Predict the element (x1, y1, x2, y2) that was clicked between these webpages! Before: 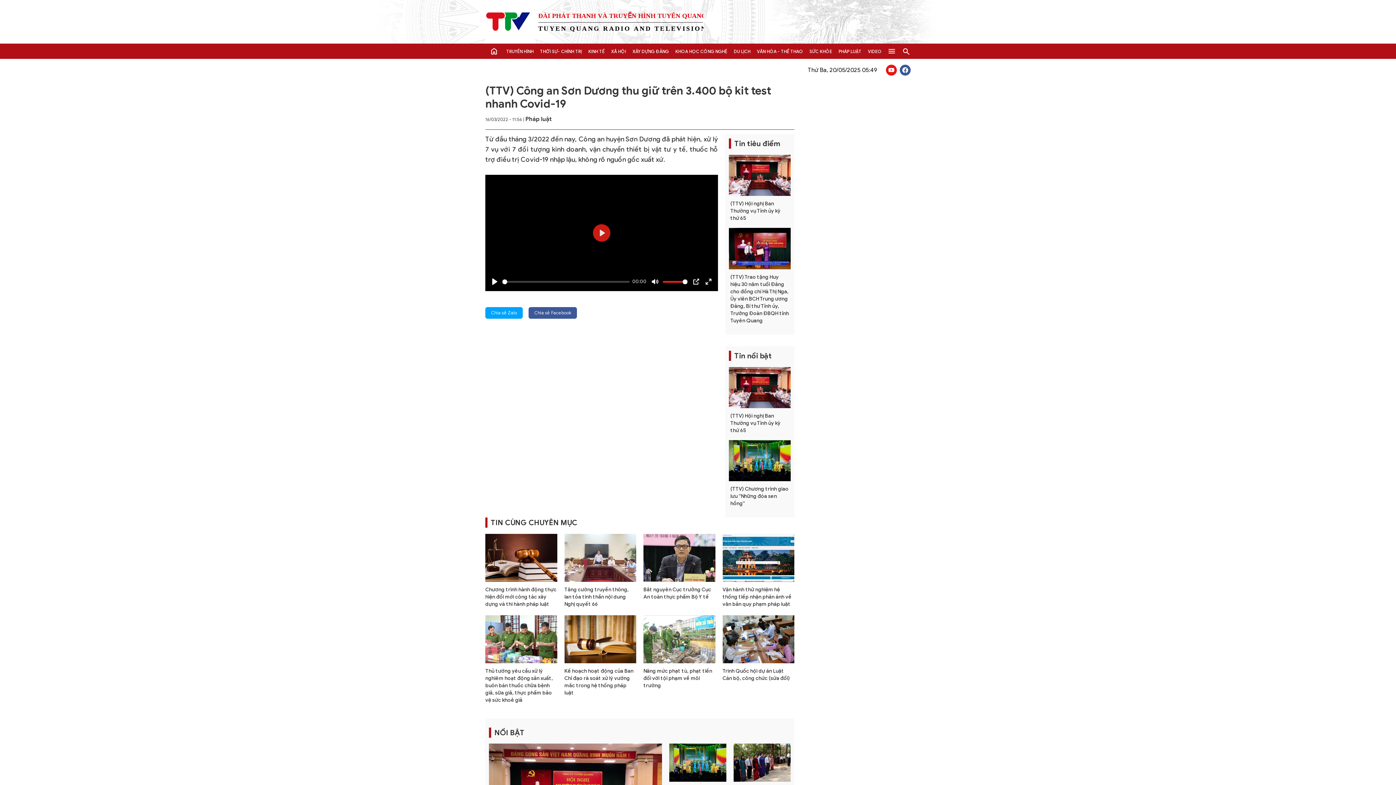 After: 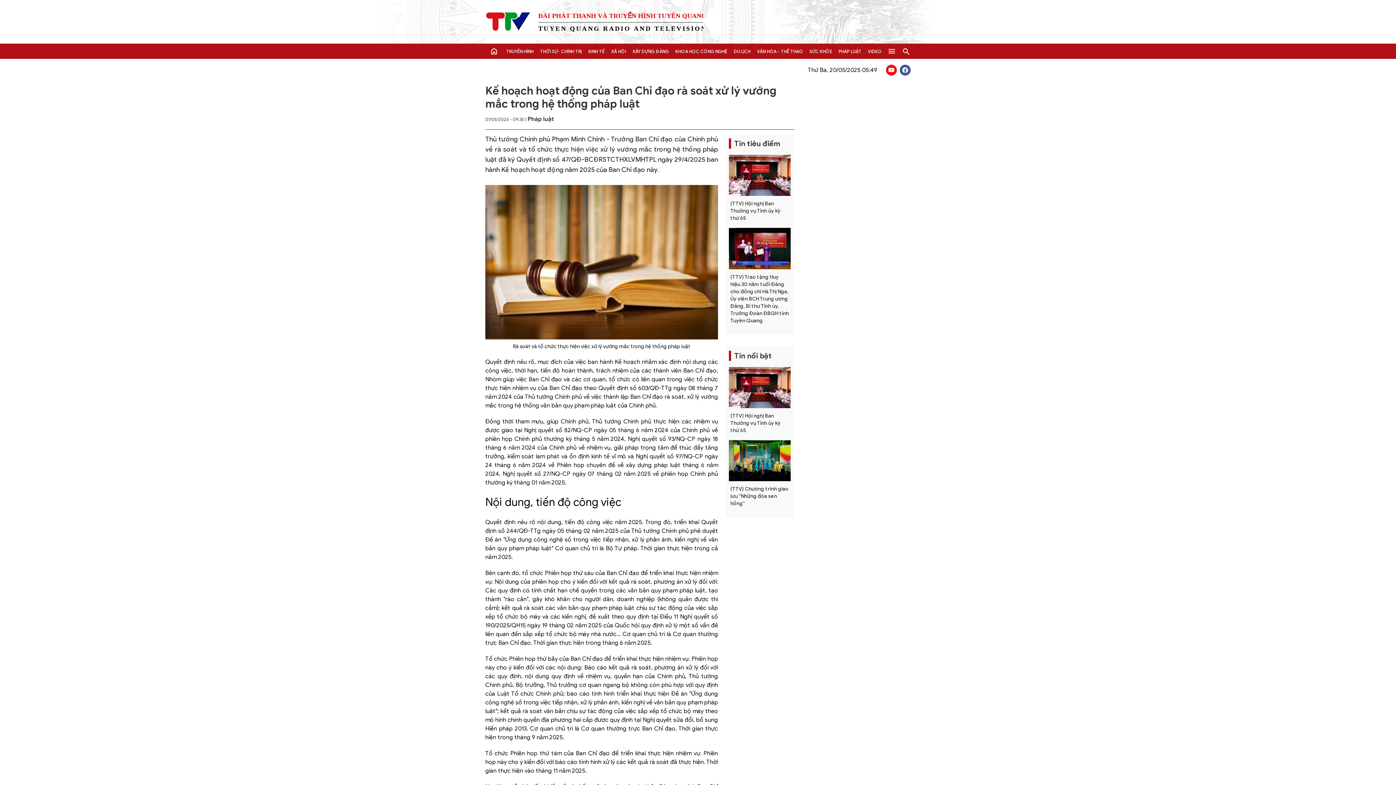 Action: bbox: (564, 615, 636, 663)